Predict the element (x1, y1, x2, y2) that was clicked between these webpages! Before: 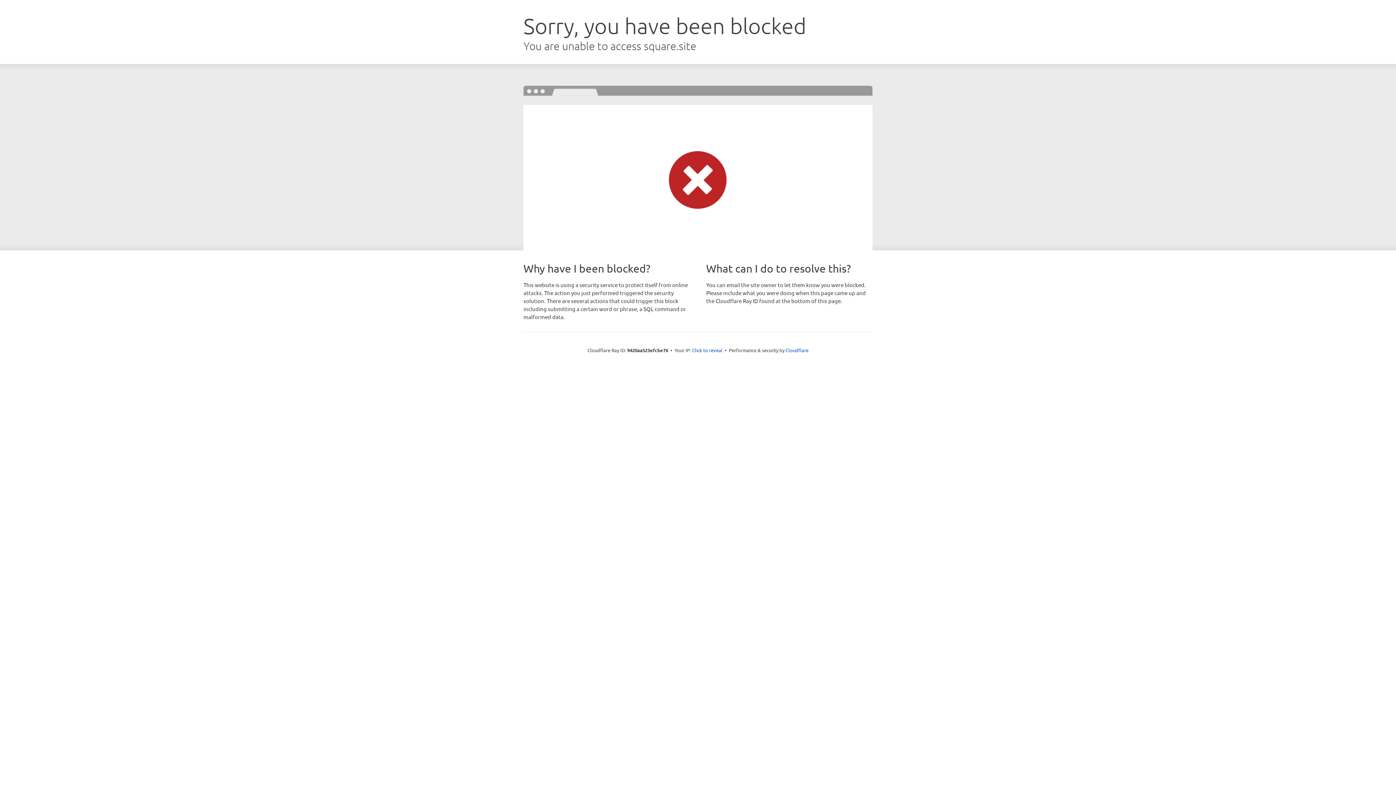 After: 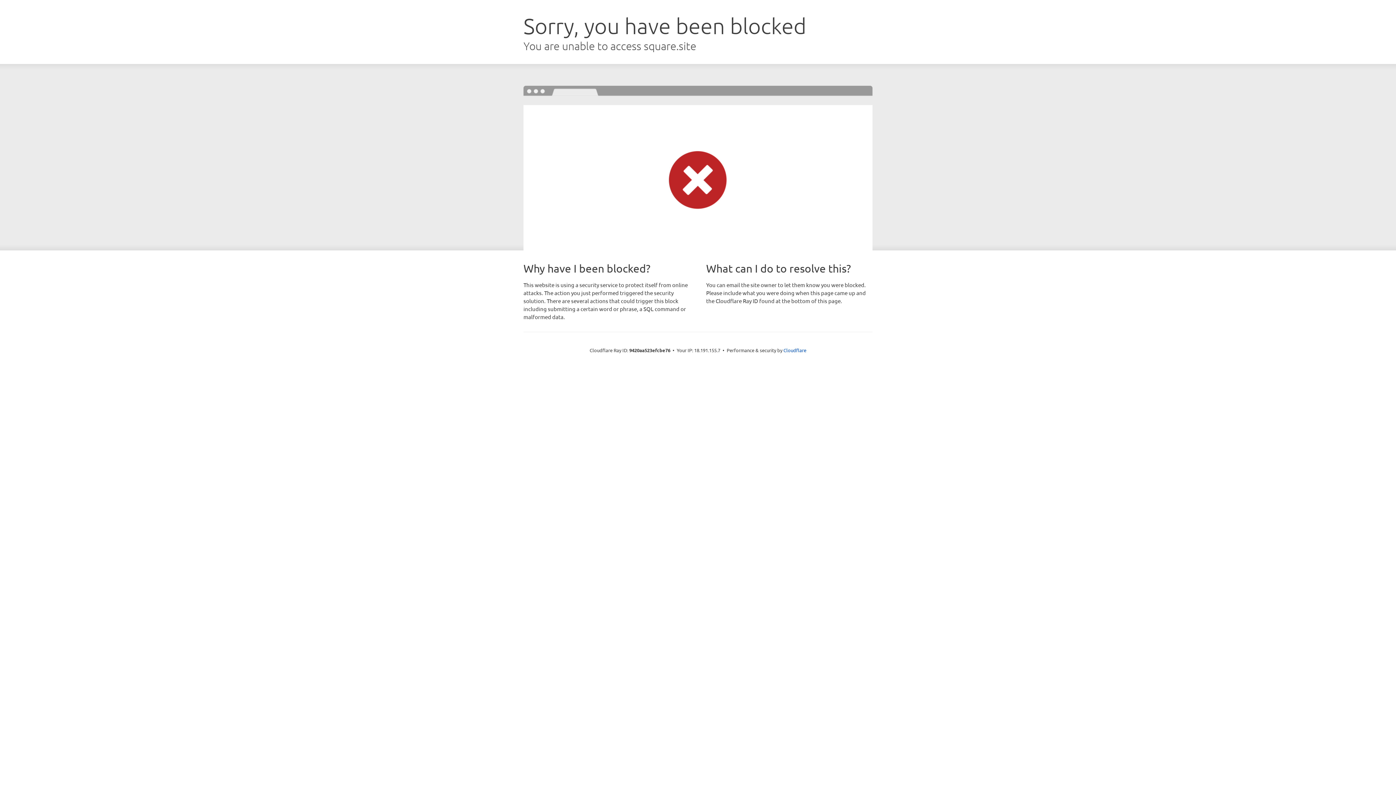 Action: bbox: (692, 346, 722, 353) label: Click to reveal